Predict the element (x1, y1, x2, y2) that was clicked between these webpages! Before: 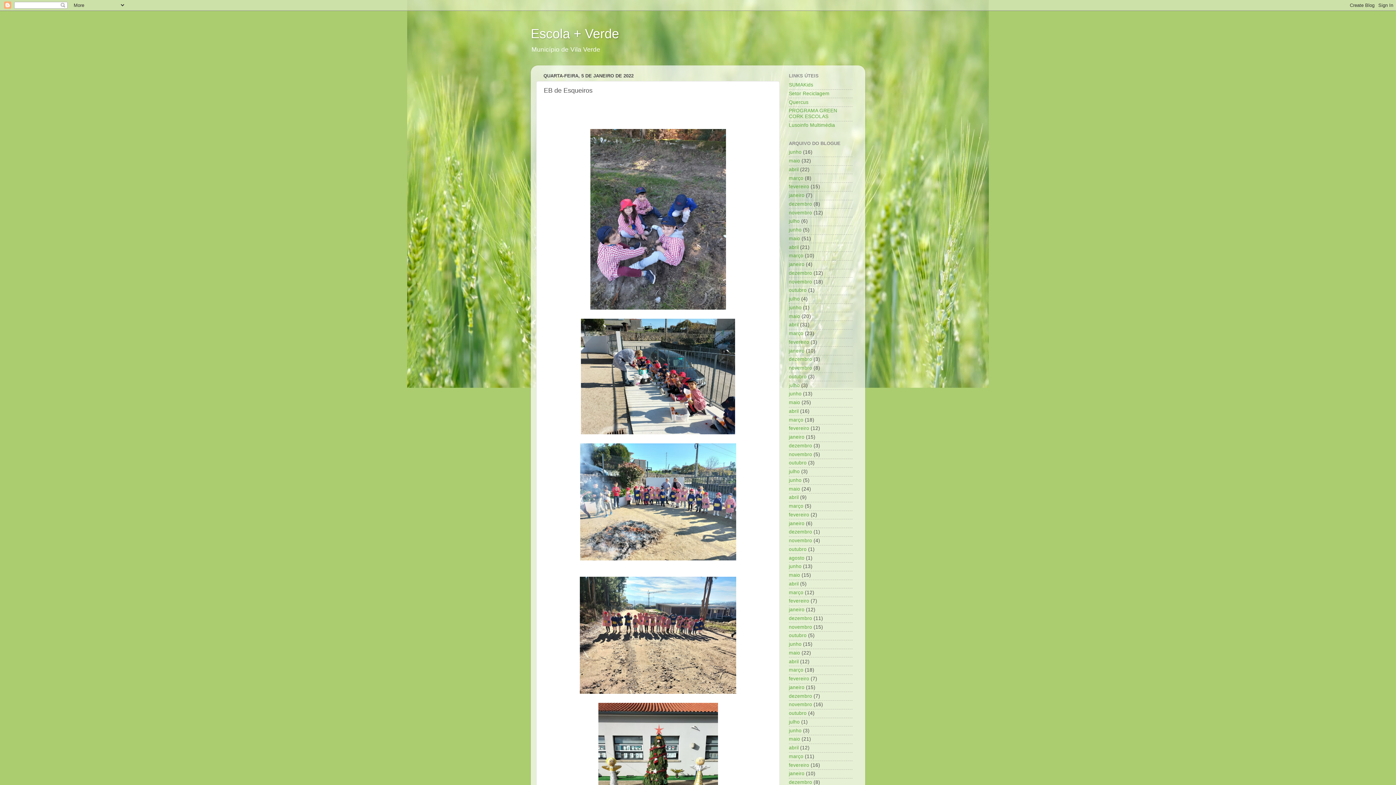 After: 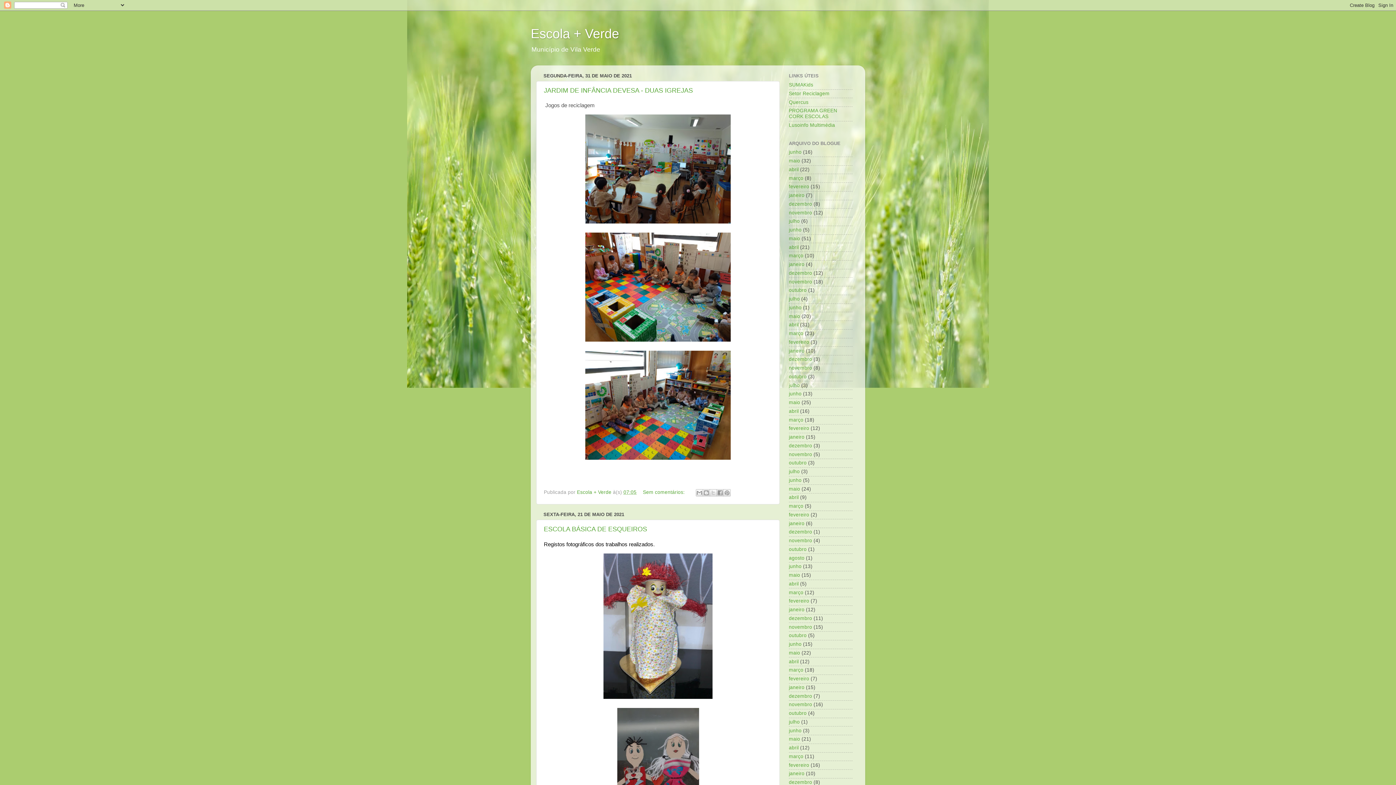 Action: bbox: (789, 486, 800, 491) label: maio